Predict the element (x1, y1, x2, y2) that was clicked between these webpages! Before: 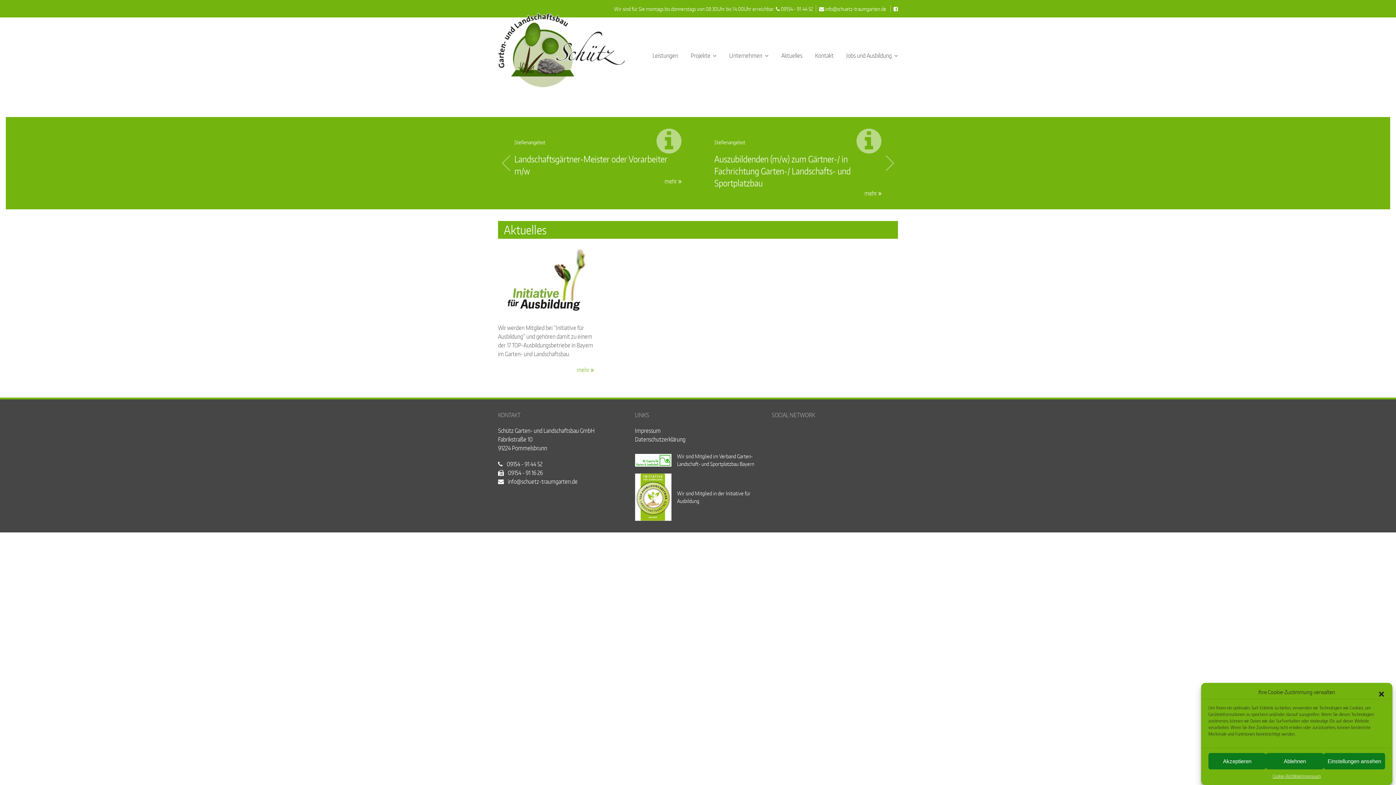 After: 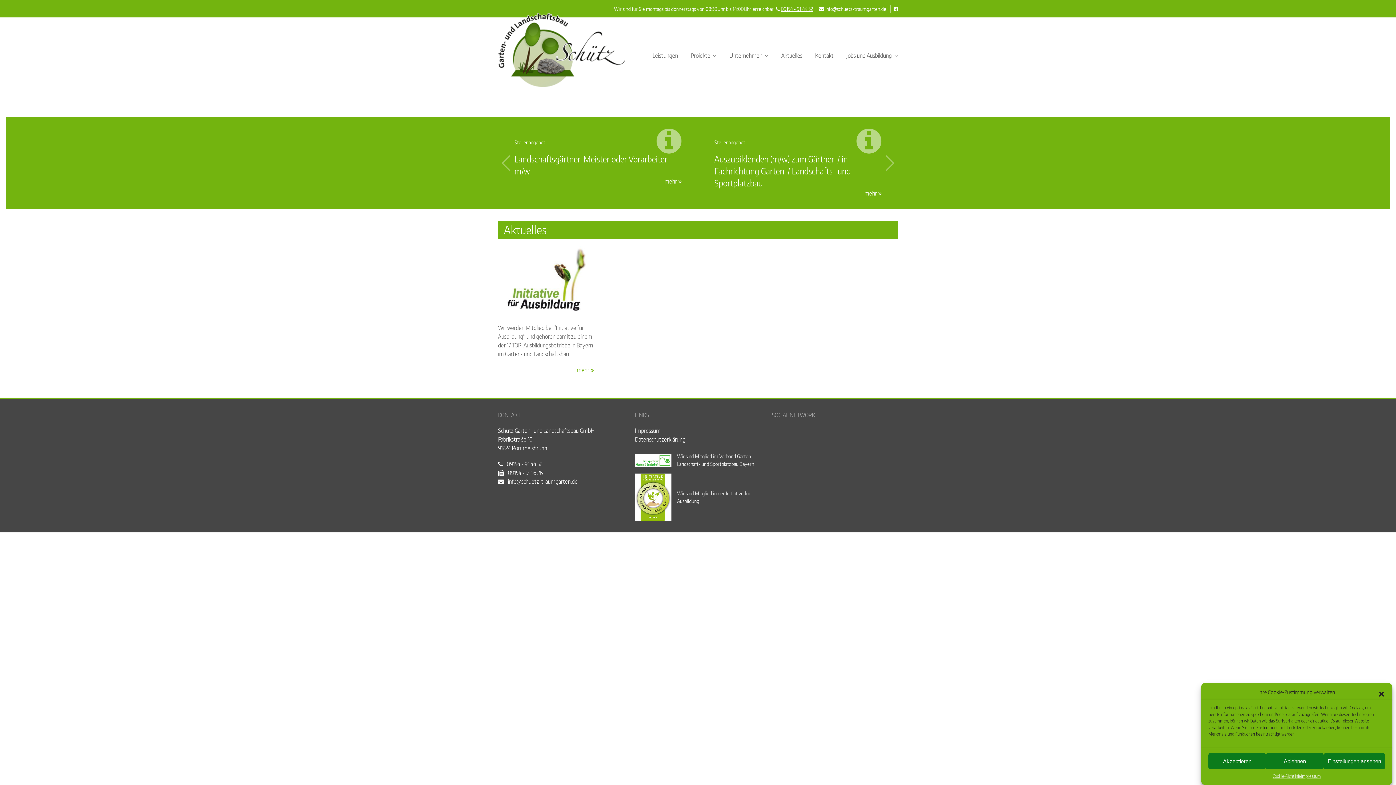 Action: bbox: (781, 5, 813, 11) label: 09154 - 91 44 52